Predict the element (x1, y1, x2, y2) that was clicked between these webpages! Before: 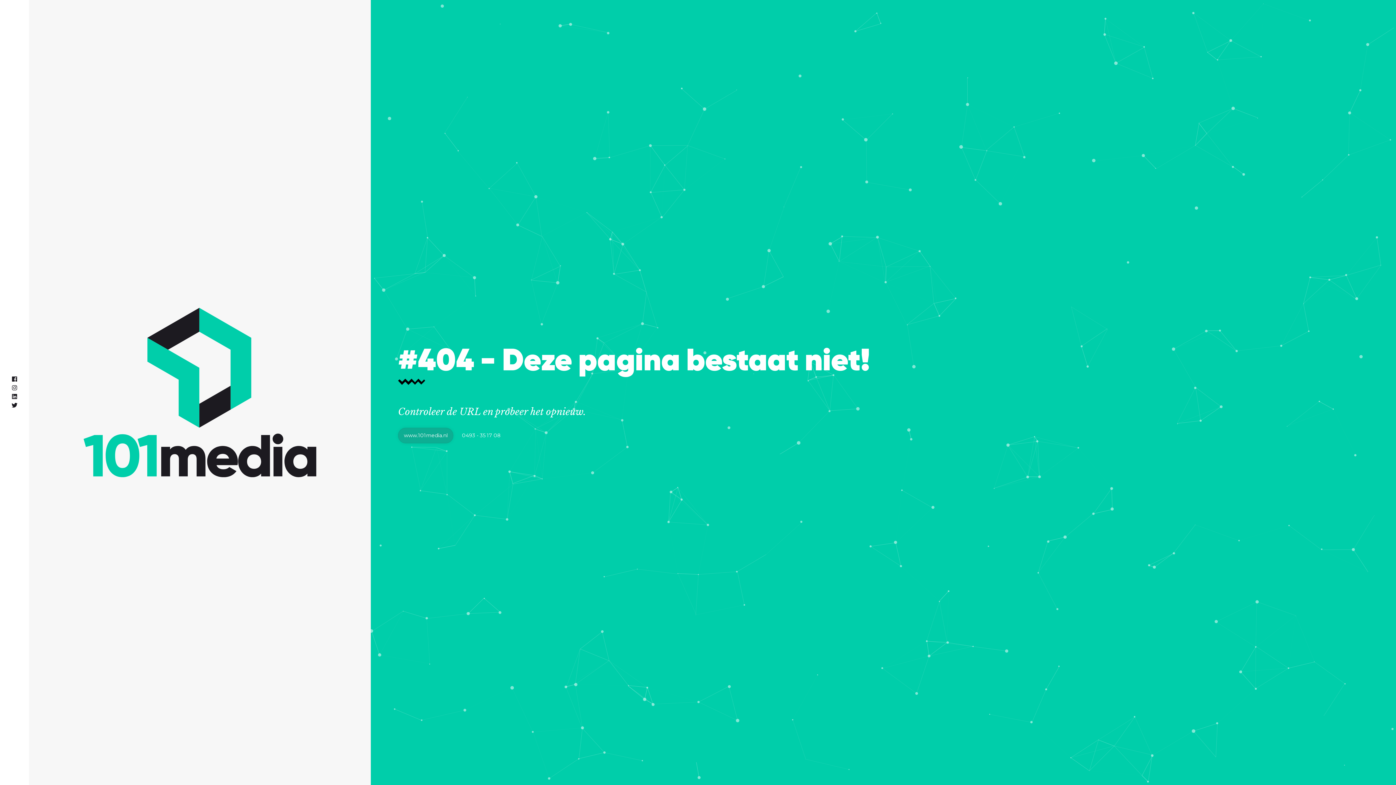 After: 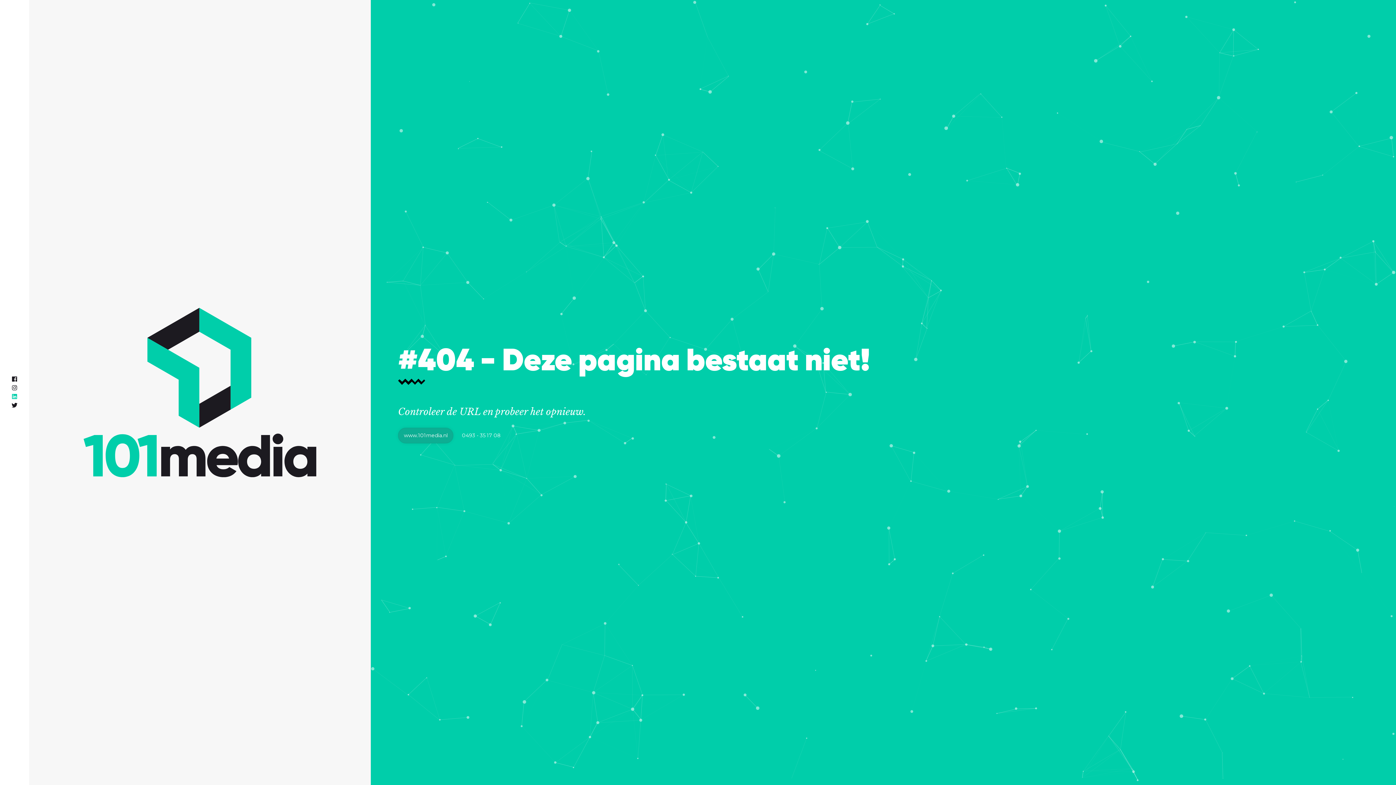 Action: bbox: (12, 393, 17, 400)